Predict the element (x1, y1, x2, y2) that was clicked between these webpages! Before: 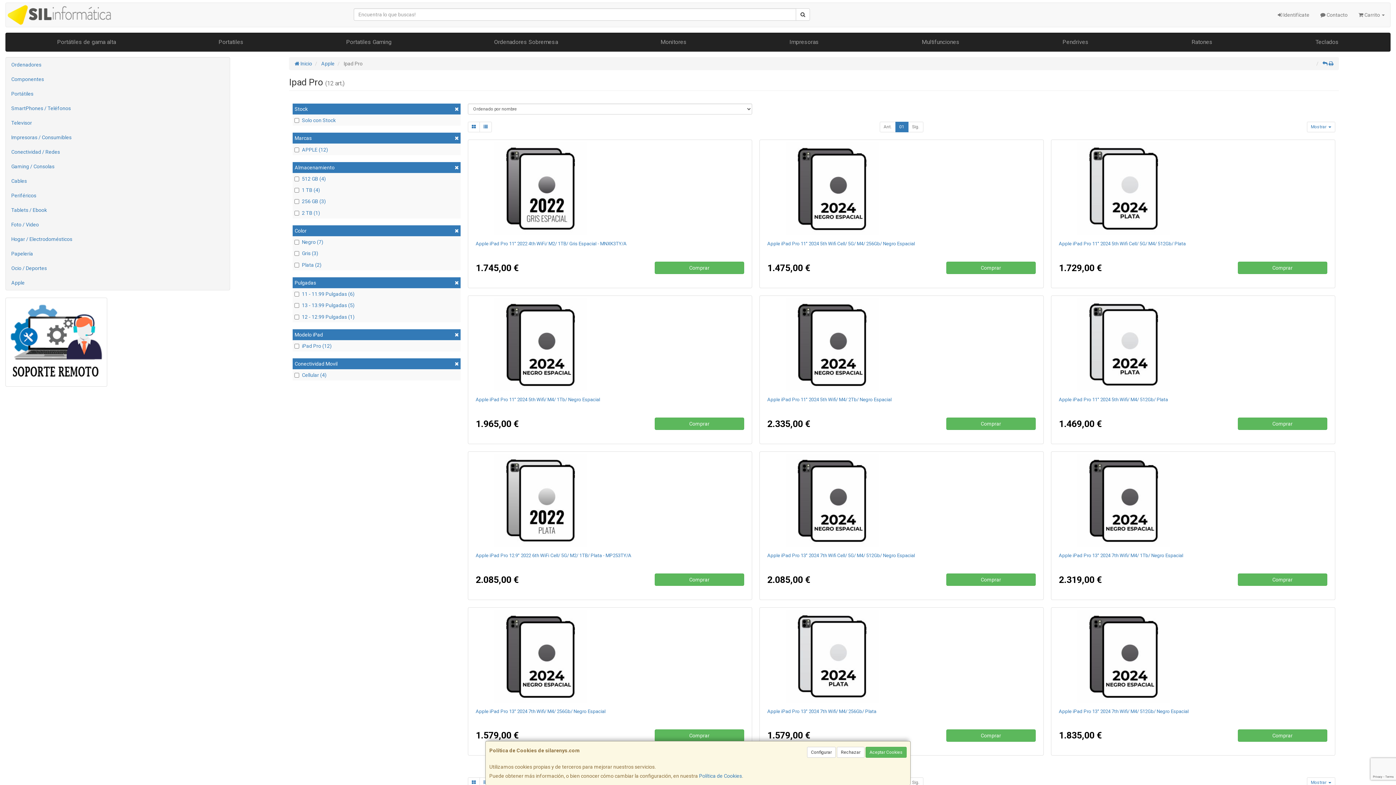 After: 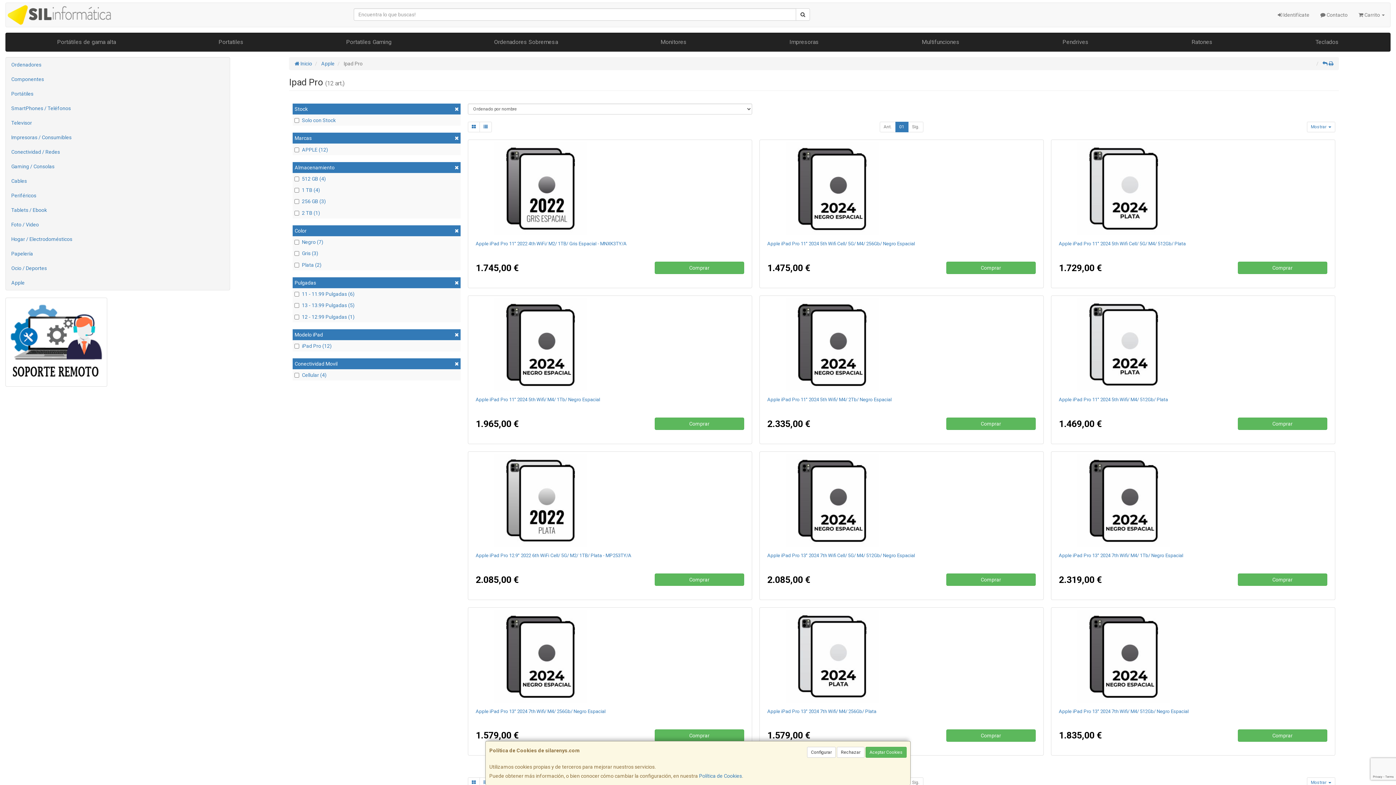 Action: bbox: (1322, 60, 1327, 66)